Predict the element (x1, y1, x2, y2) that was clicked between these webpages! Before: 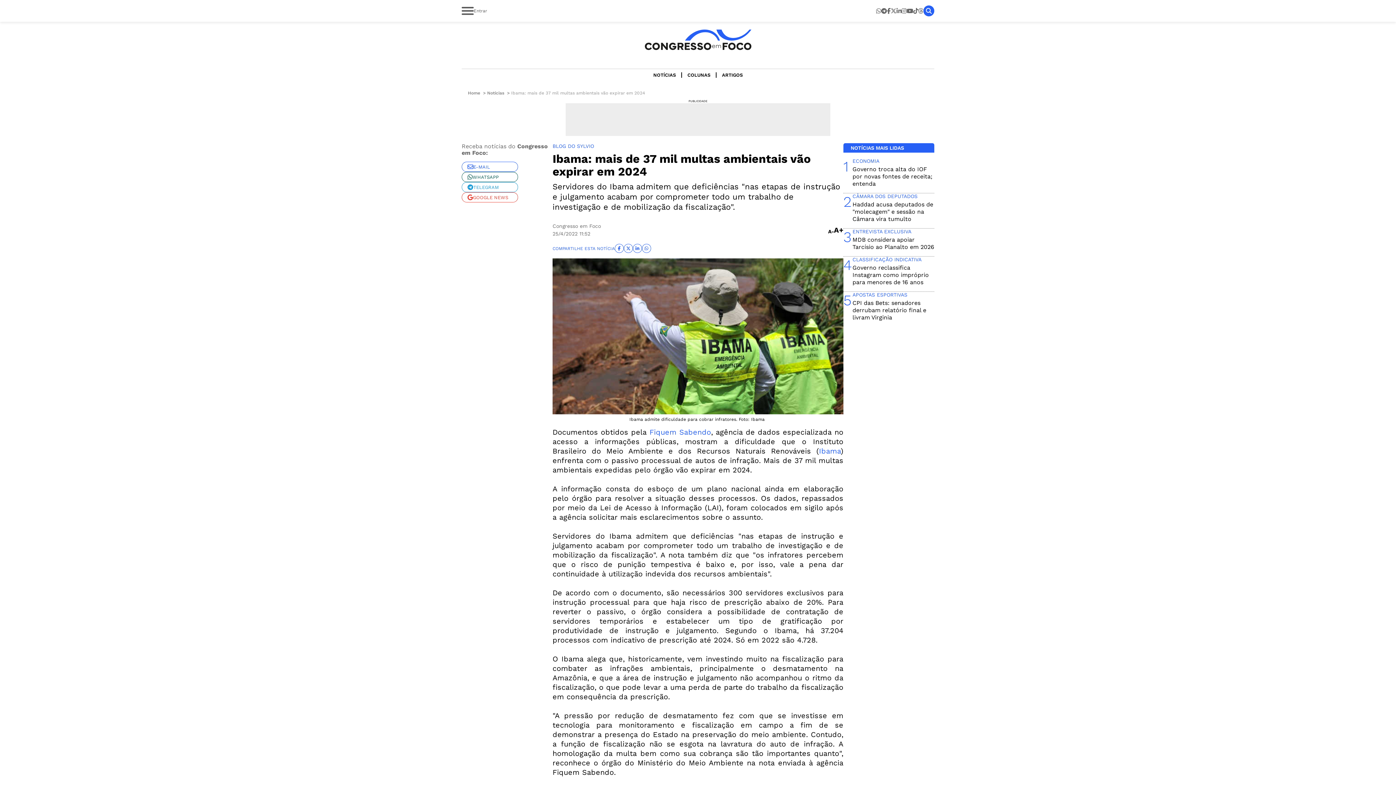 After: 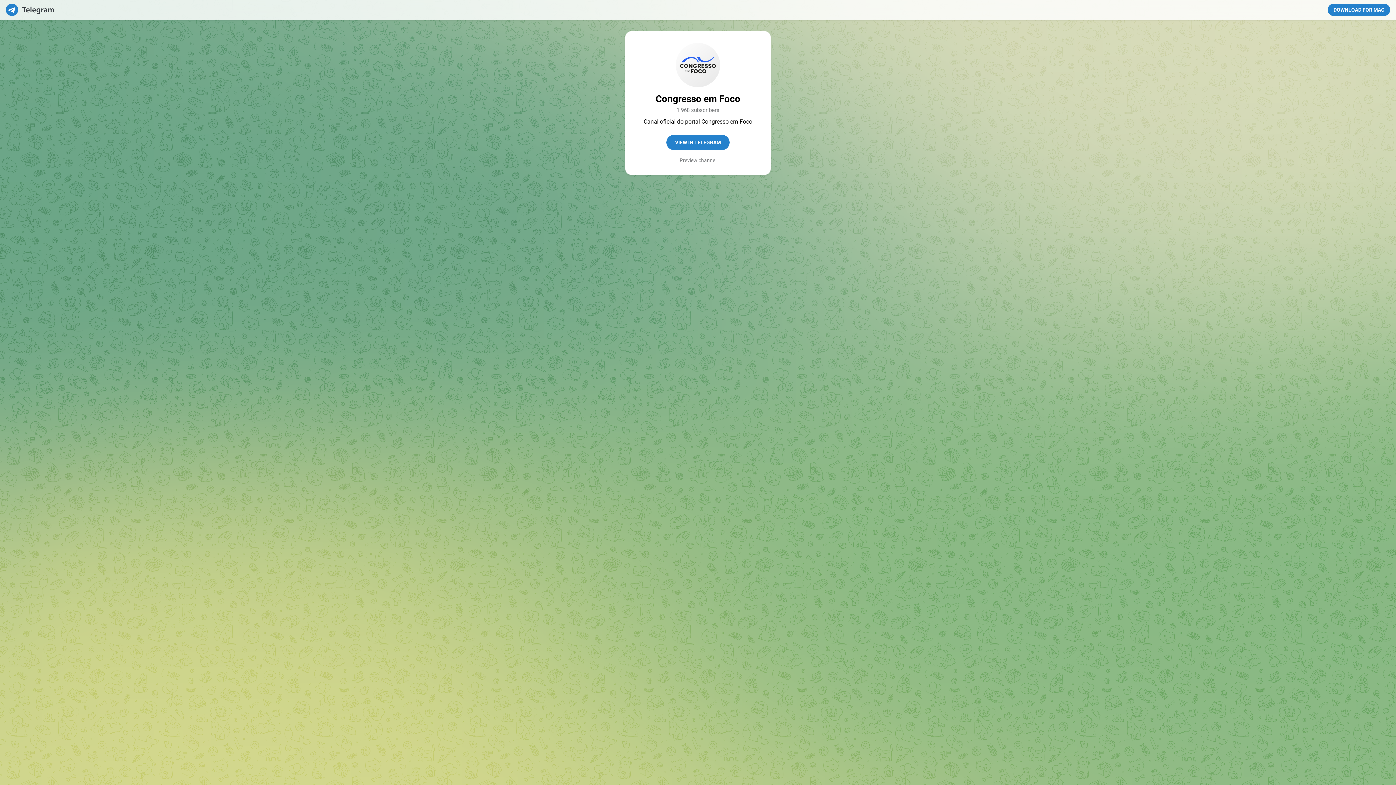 Action: label: TELEGRAM bbox: (461, 182, 518, 192)